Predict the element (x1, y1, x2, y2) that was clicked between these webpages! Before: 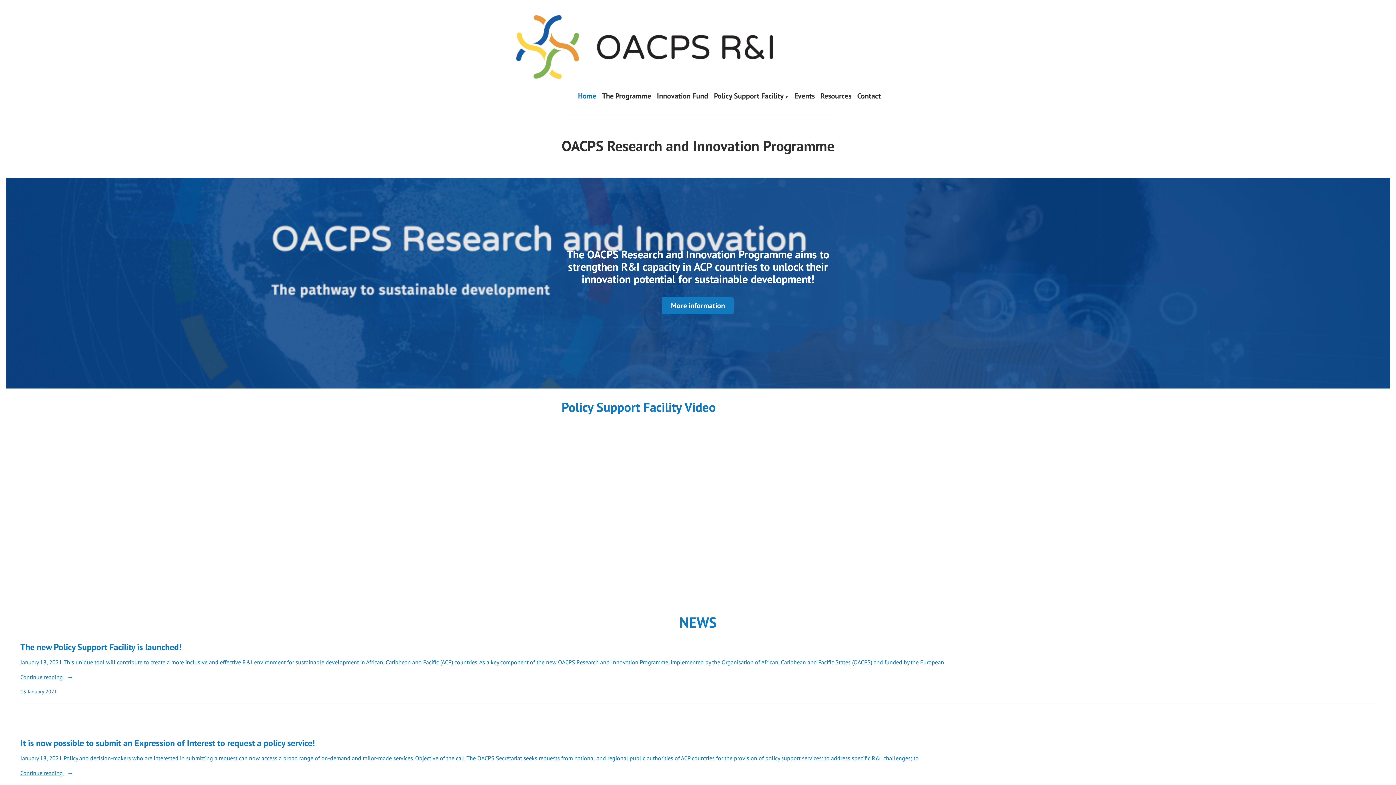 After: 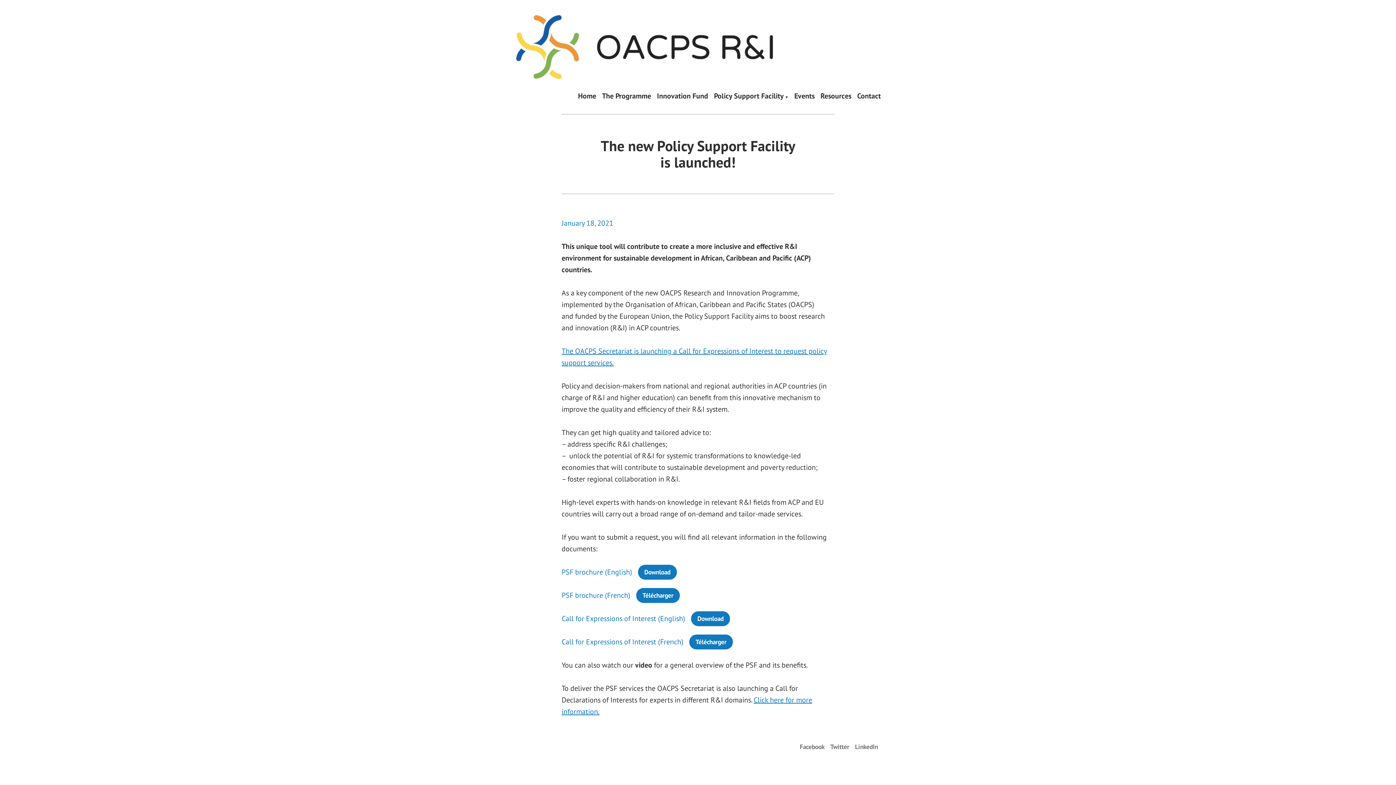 Action: bbox: (20, 673, 1375, 682) label: Continue reading 
“The new Policy Support Facility is launched!”